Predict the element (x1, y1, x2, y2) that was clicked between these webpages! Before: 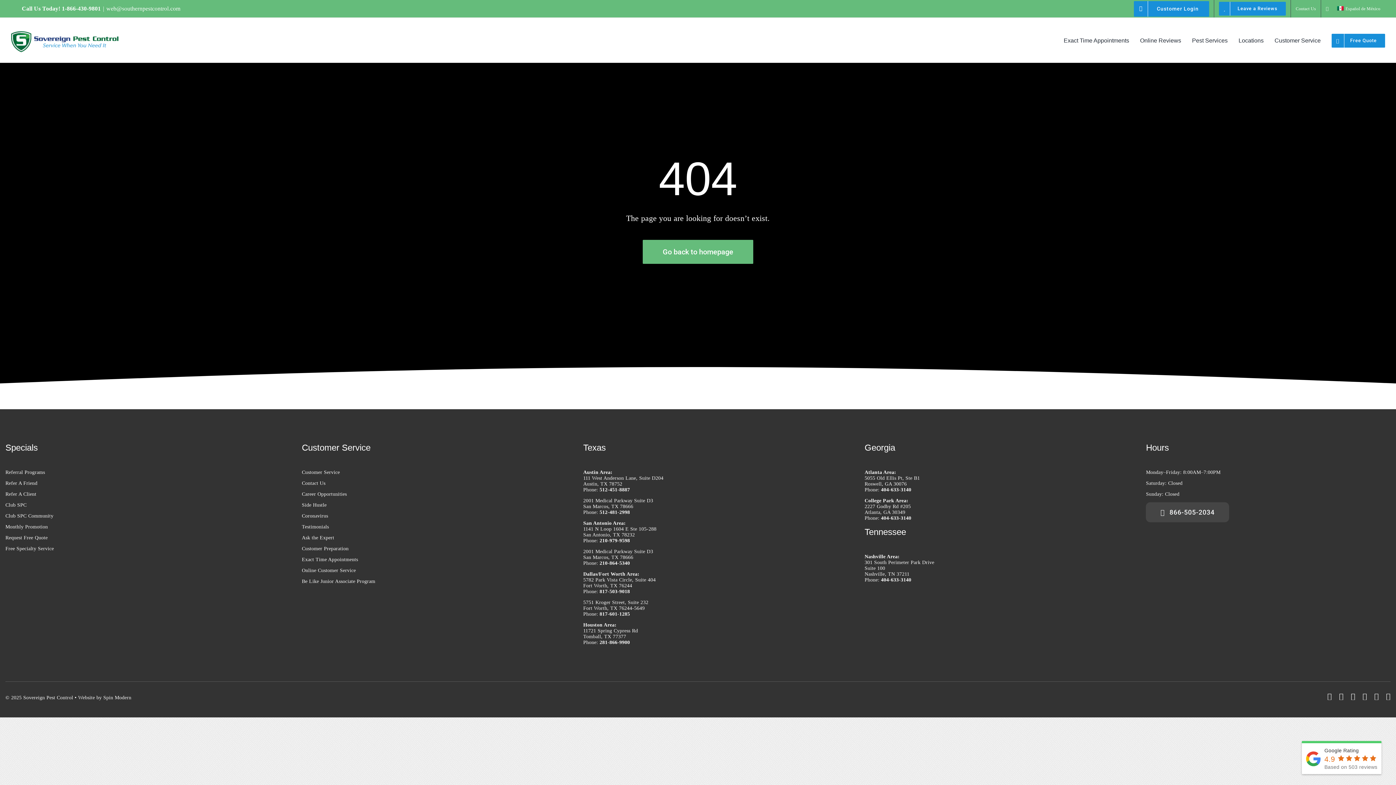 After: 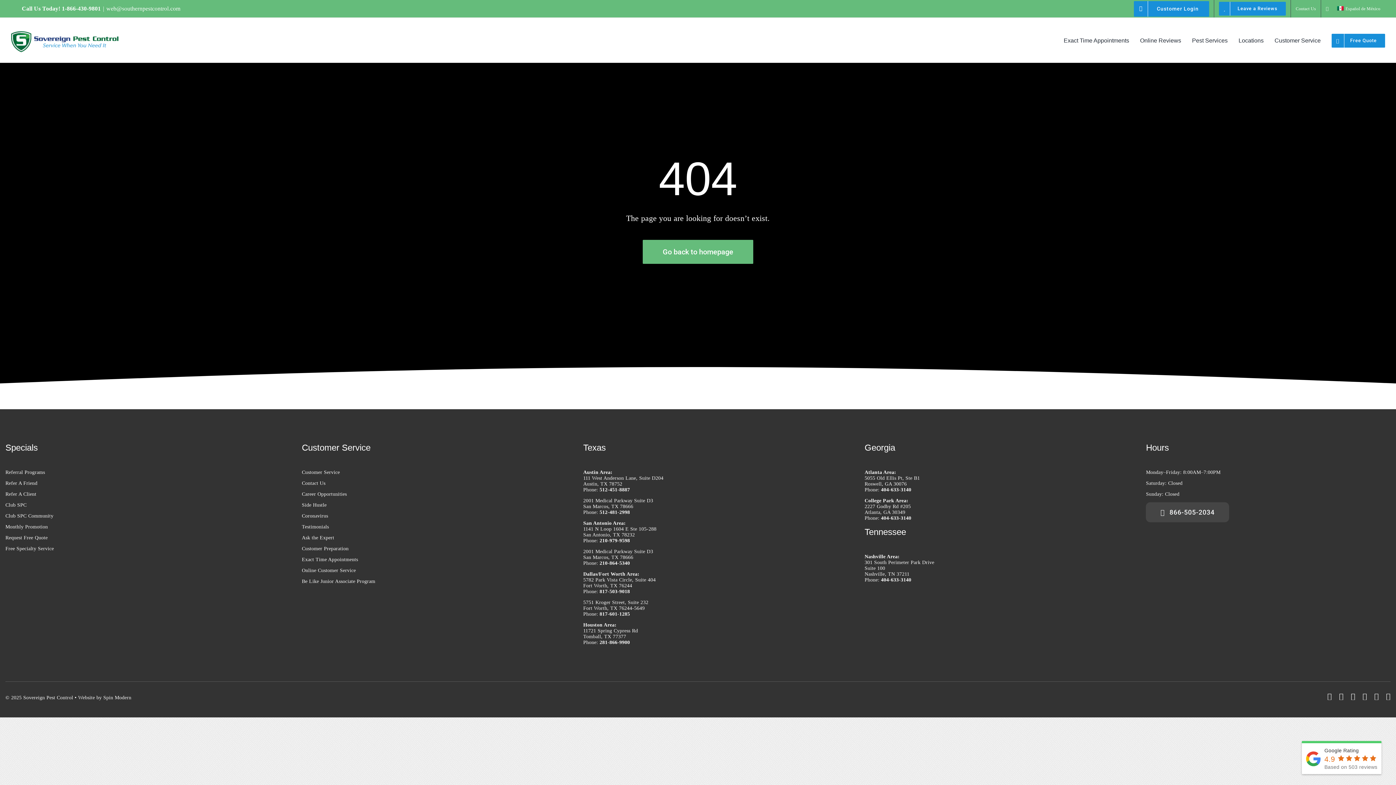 Action: bbox: (106, 5, 180, 11) label: web@southernpestcontrol.com